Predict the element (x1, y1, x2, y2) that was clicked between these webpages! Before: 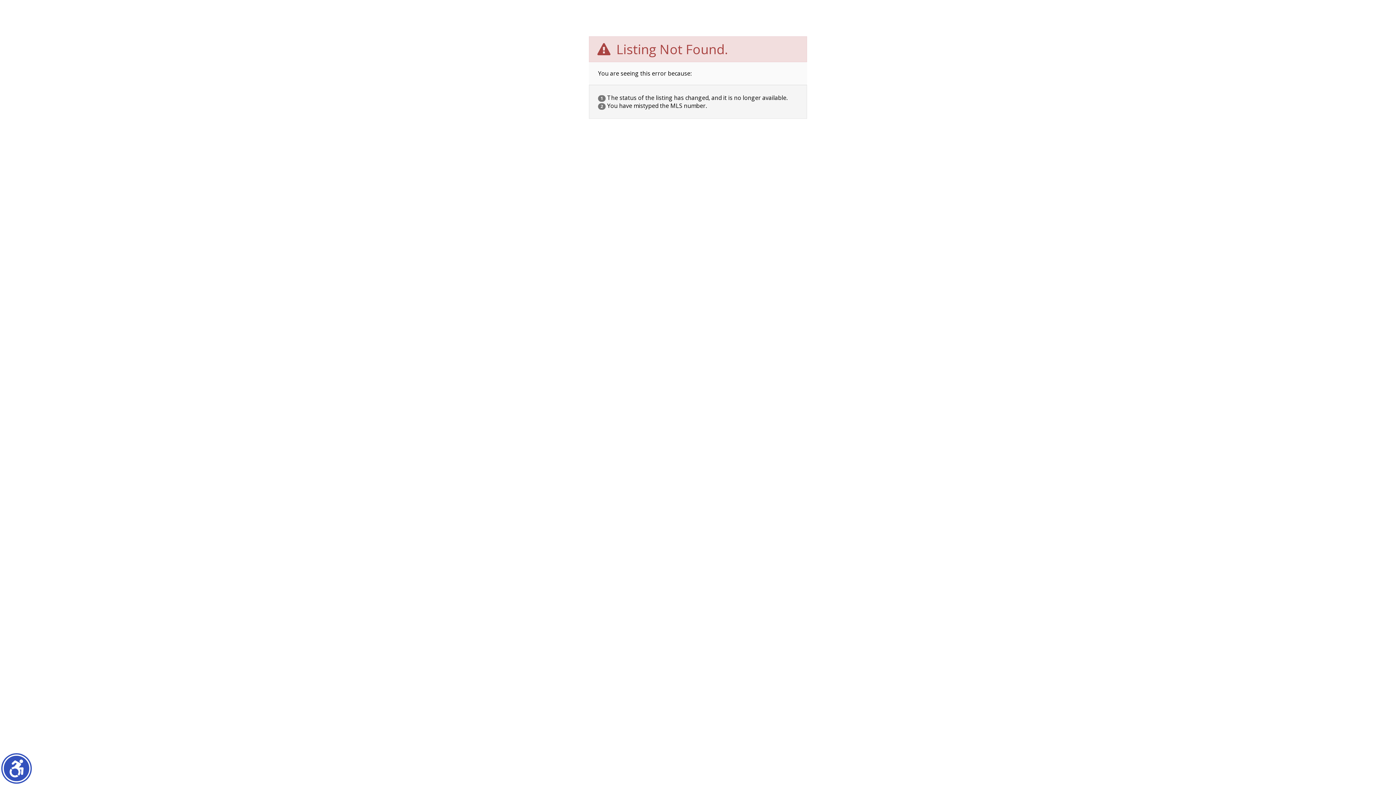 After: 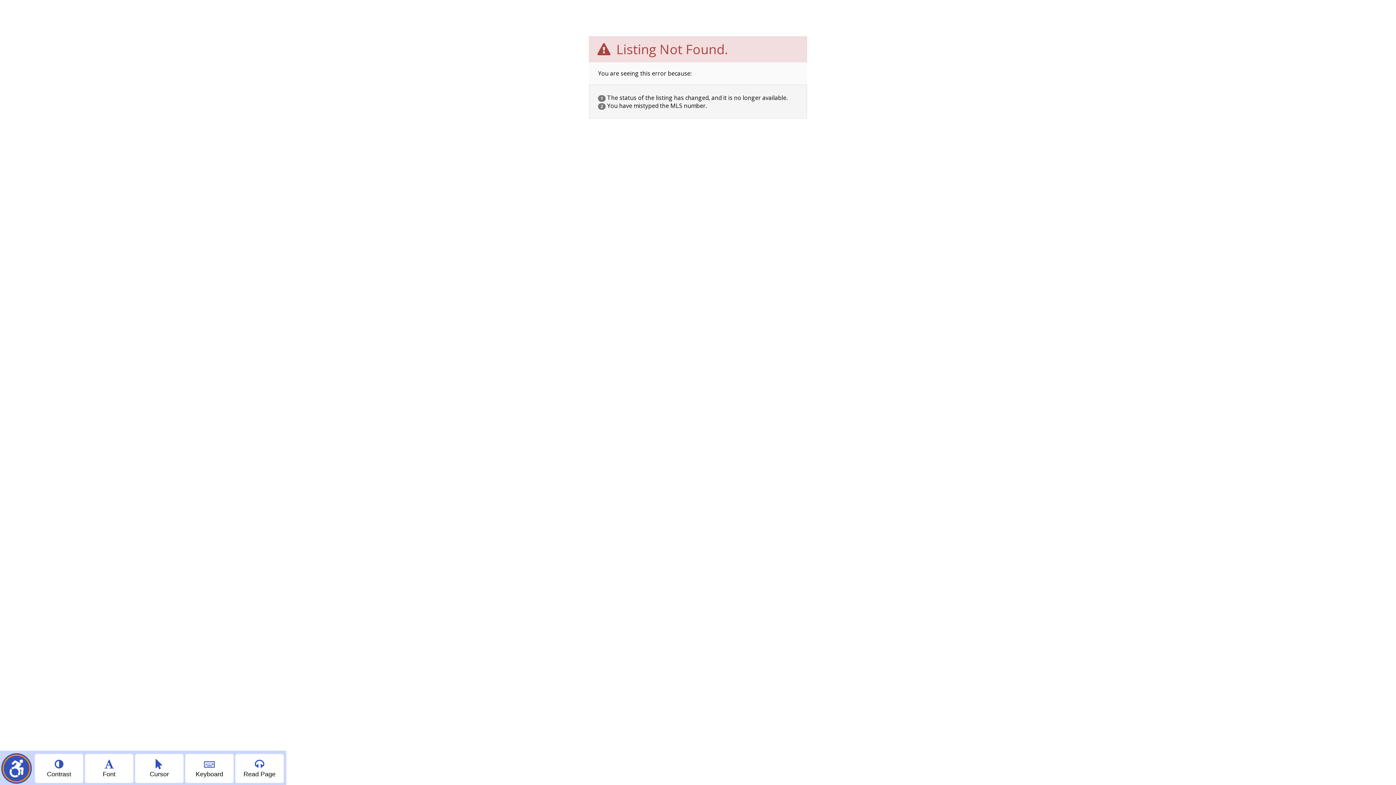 Action: bbox: (2, 754, 30, 782) label: Show accessibility menu